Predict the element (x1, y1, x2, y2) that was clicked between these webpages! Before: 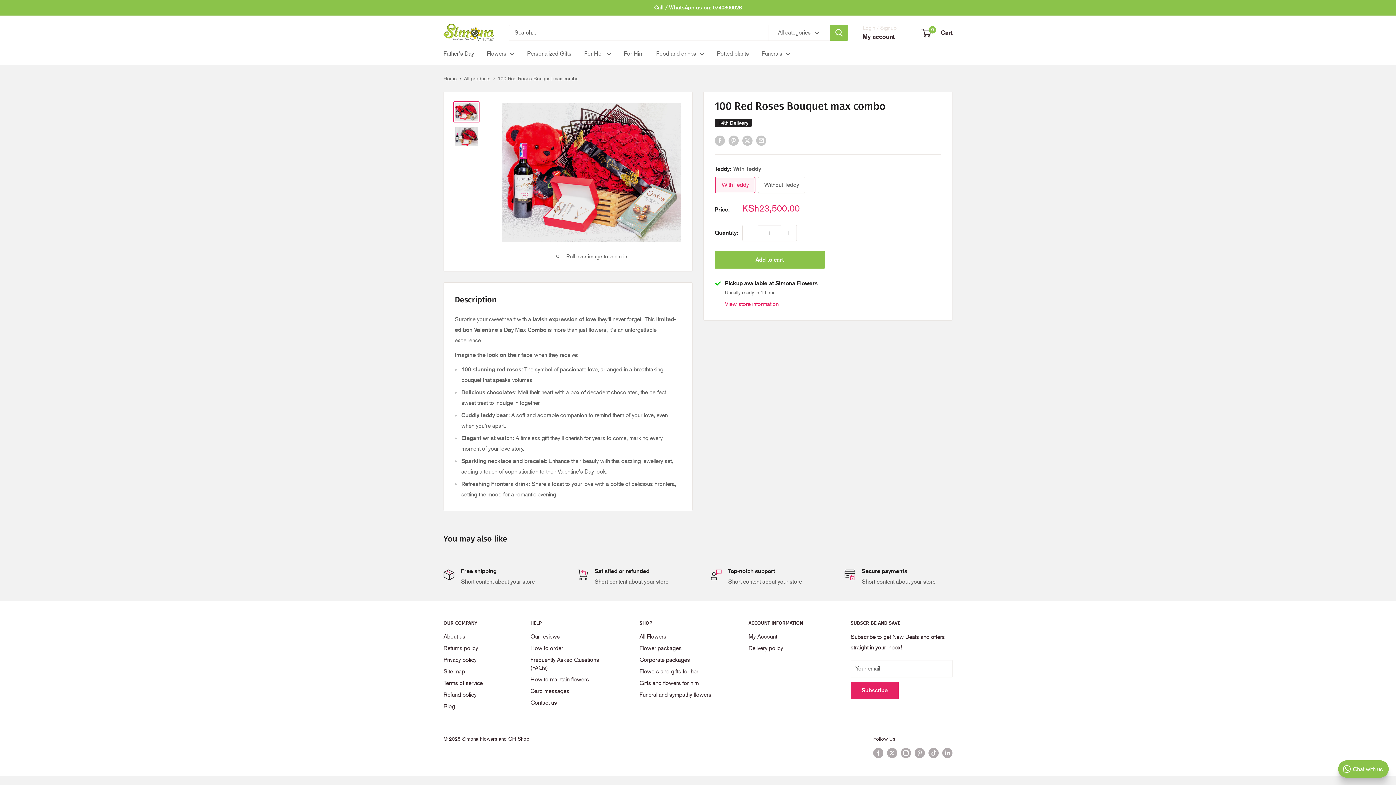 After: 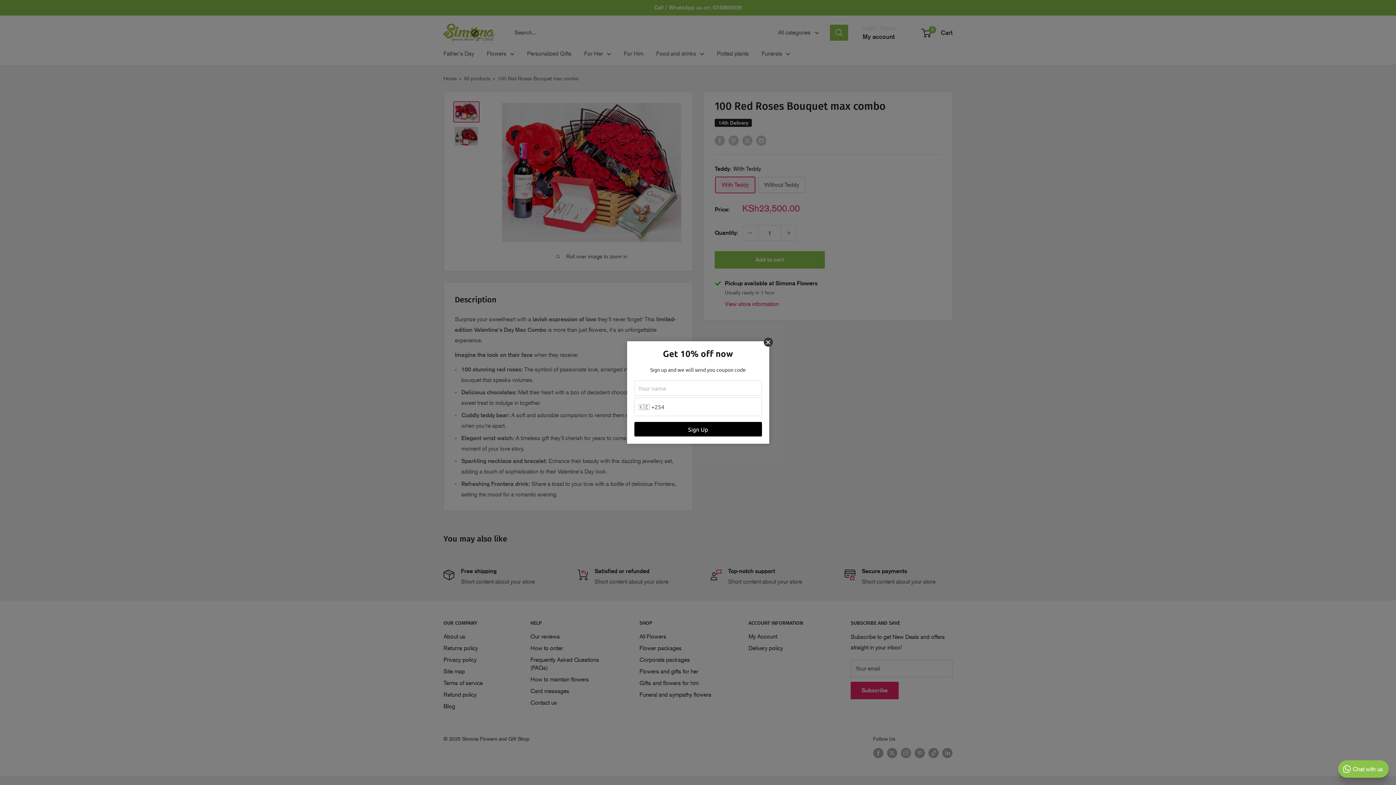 Action: bbox: (654, 0, 742, 15) label: Call / WhatsApp us on: 0740800026